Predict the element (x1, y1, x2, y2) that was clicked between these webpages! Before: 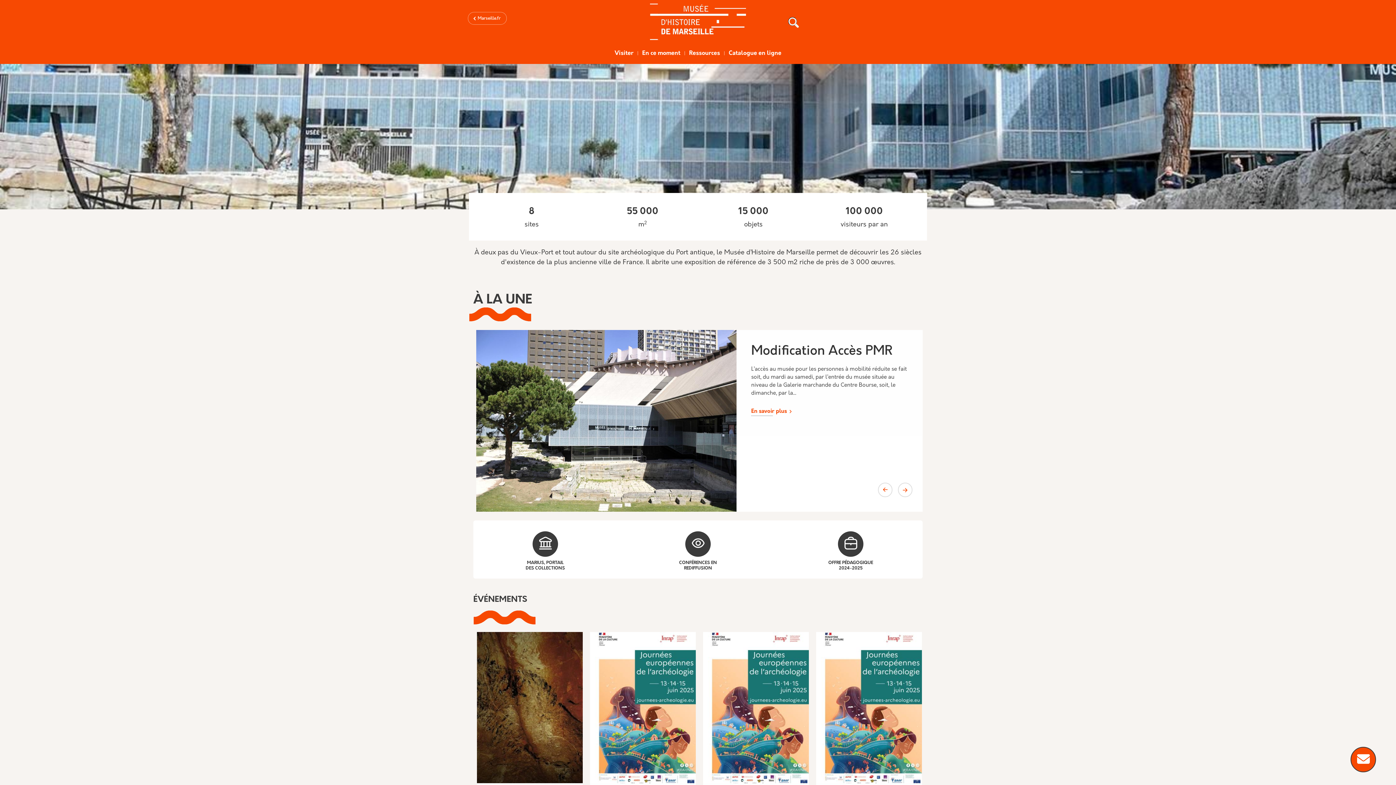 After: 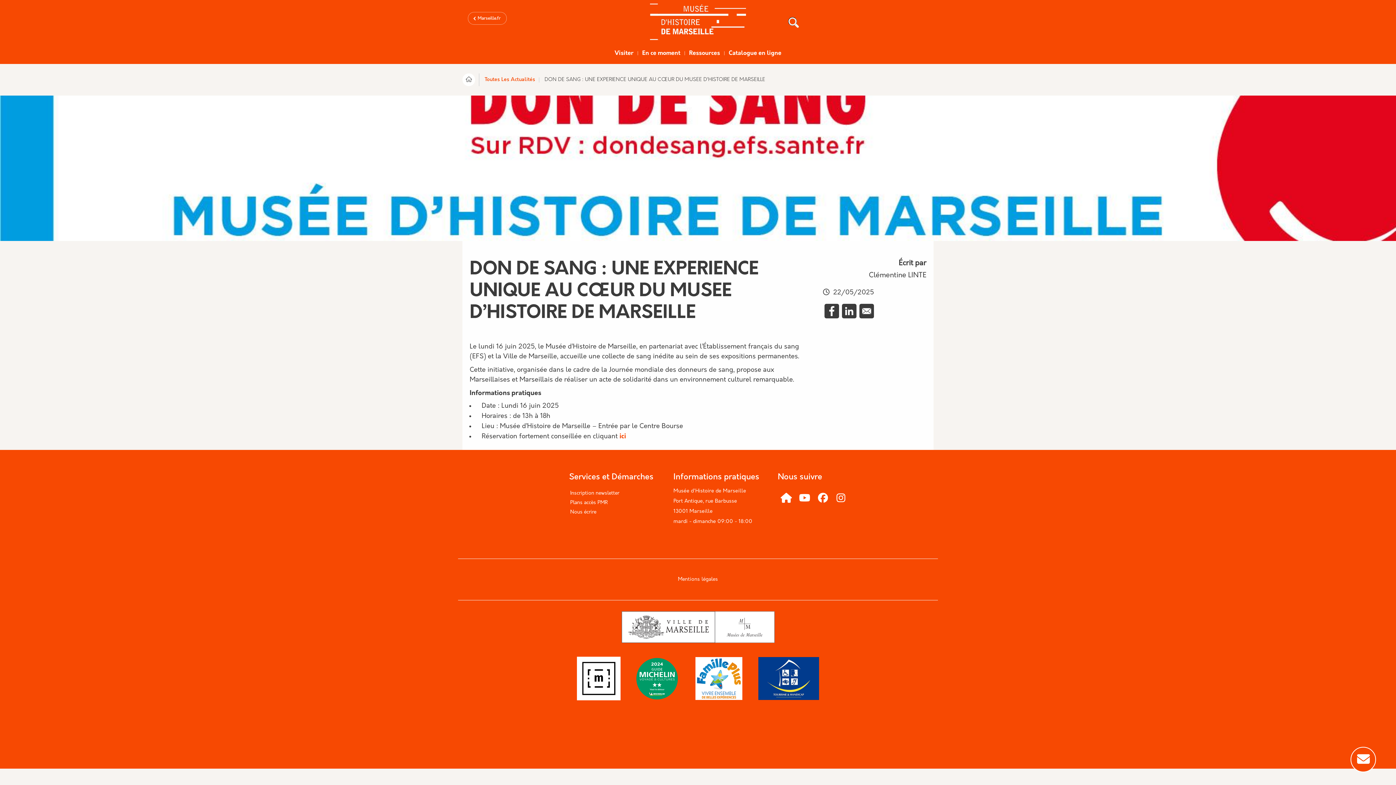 Action: label:   bbox: (476, 330, 736, 512)